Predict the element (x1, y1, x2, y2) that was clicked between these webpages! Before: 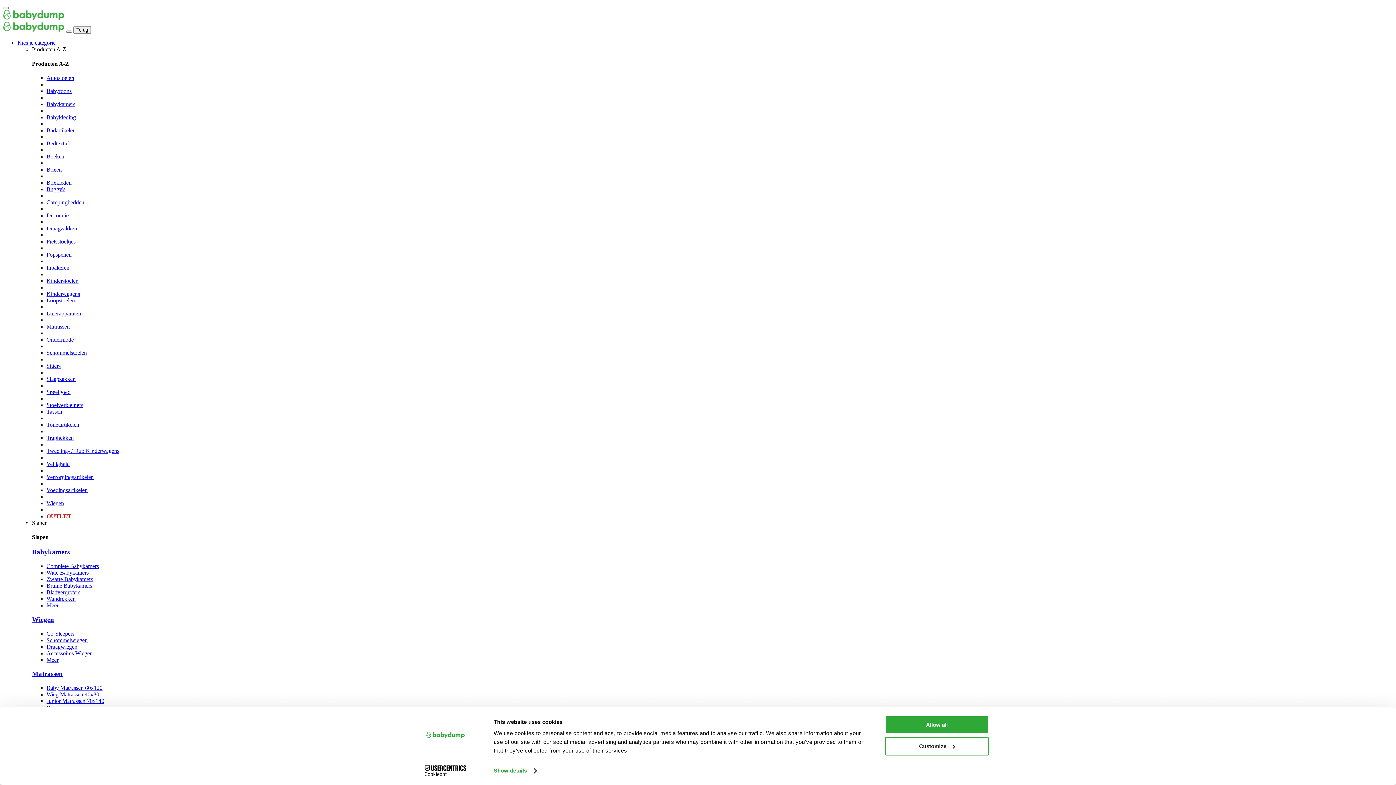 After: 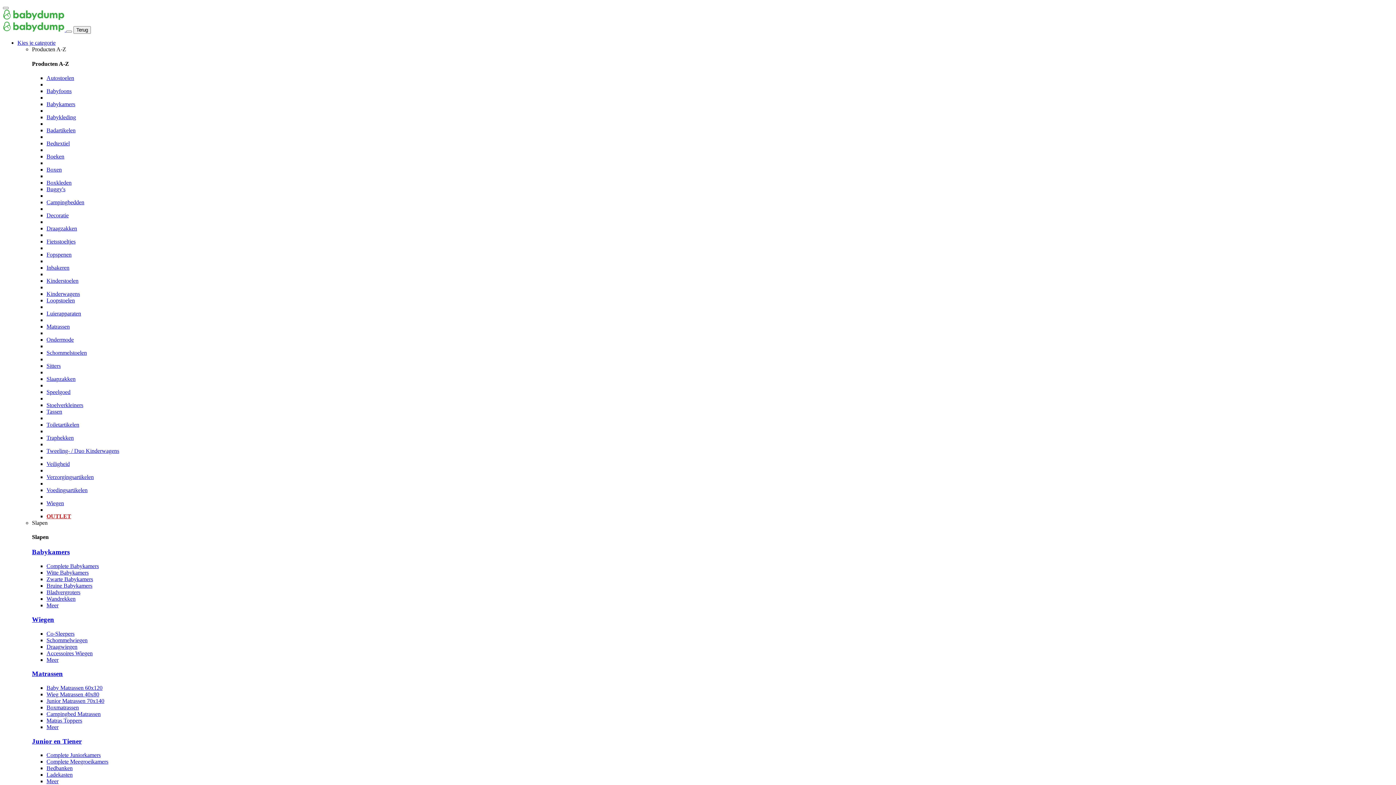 Action: label: Sitters bbox: (46, 362, 60, 369)